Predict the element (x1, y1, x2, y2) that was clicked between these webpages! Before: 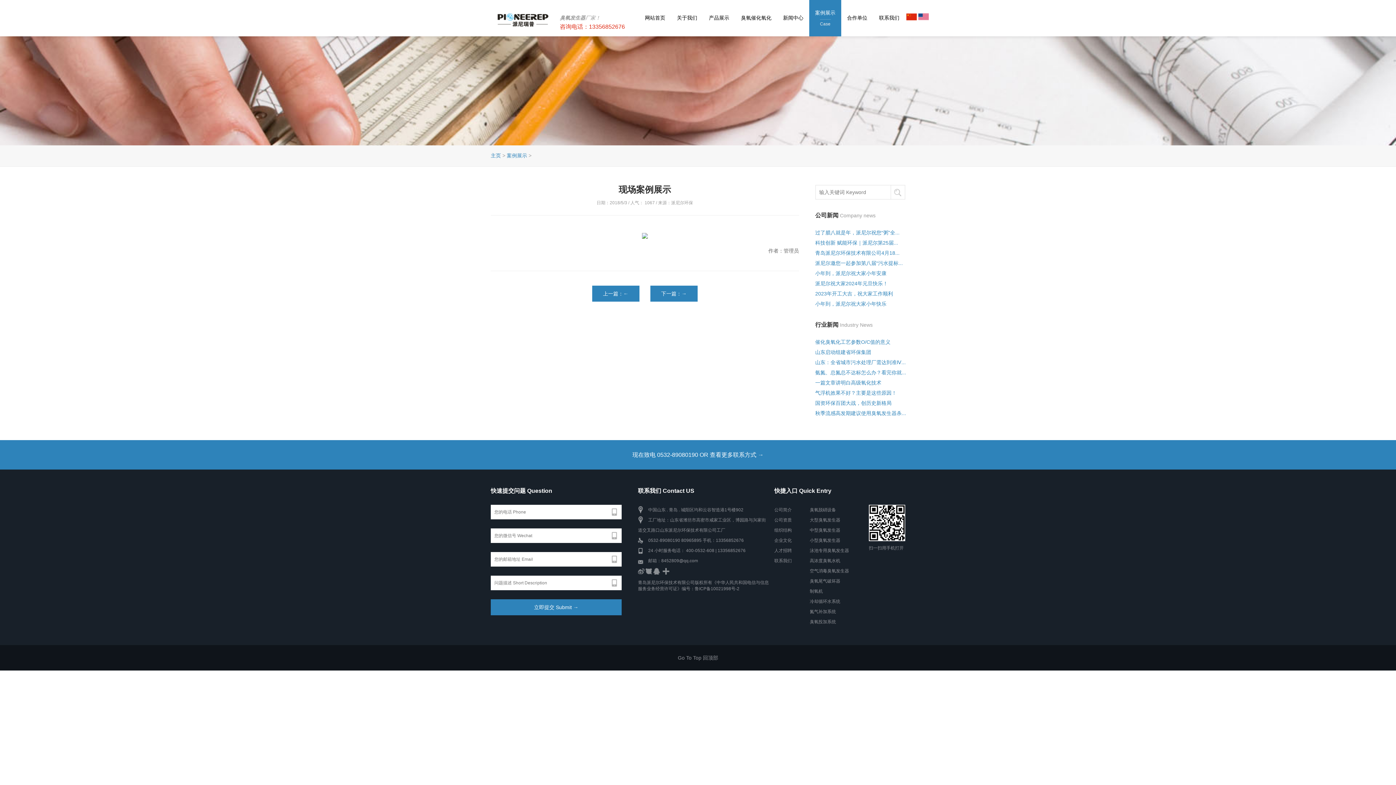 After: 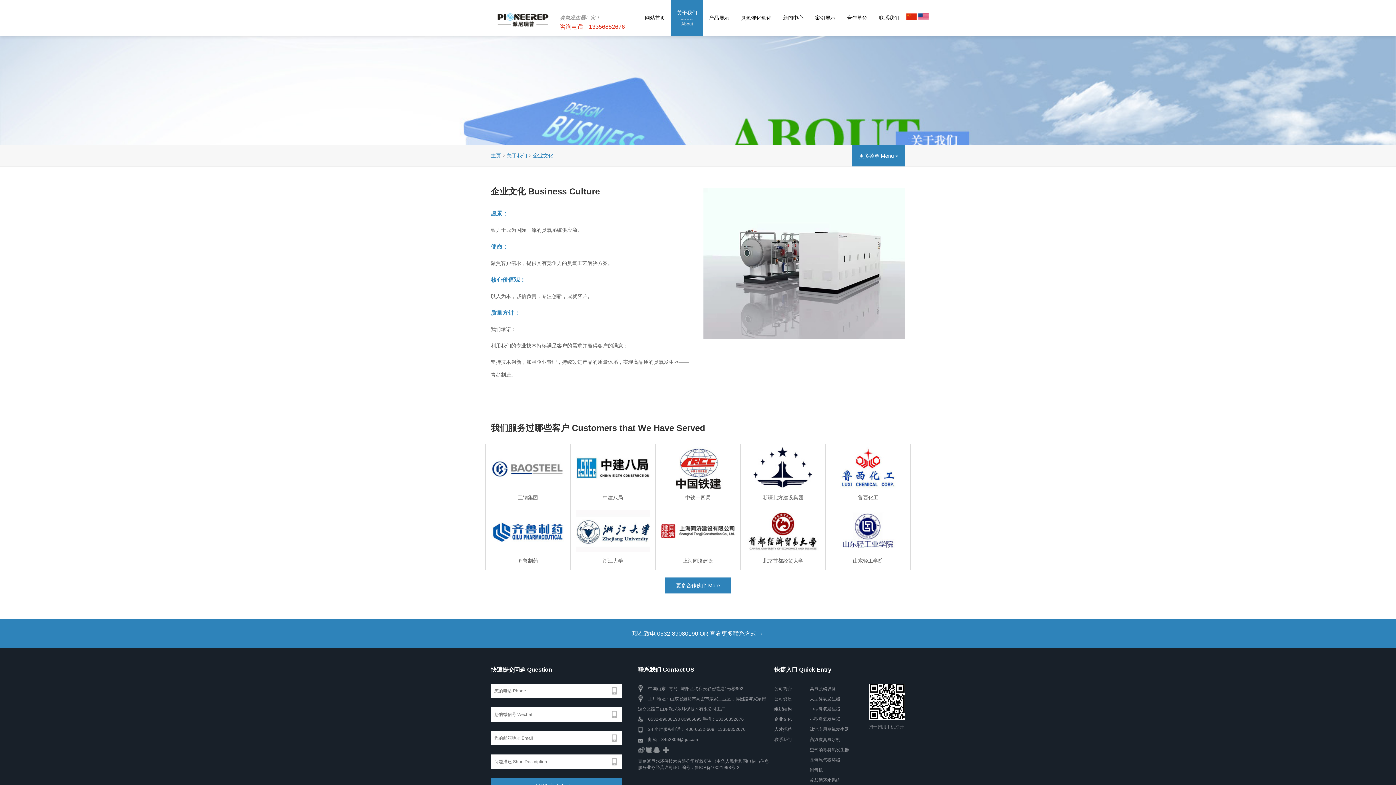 Action: label: 企业文化 bbox: (774, 538, 792, 543)